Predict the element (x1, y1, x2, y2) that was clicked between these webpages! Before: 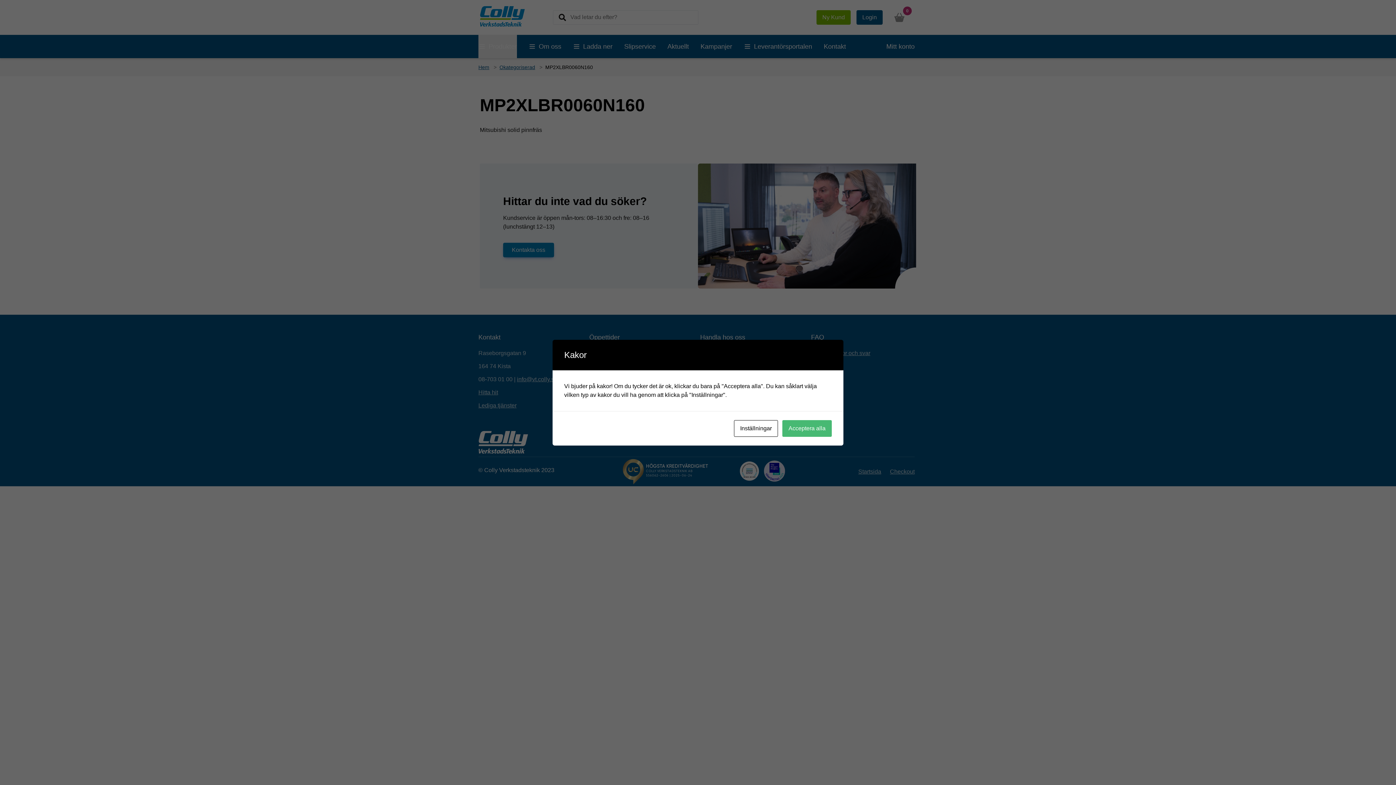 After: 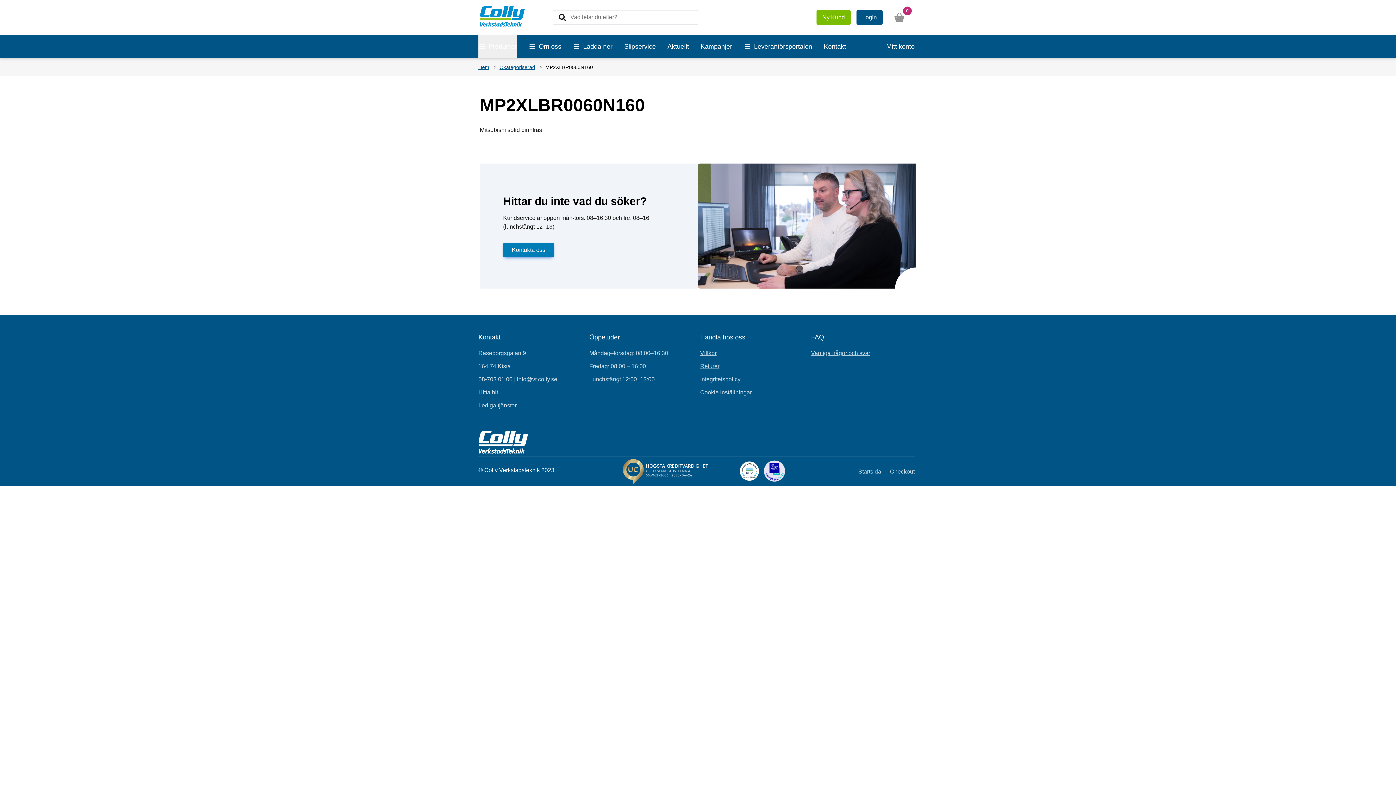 Action: label: Acceptera alla bbox: (782, 420, 832, 436)